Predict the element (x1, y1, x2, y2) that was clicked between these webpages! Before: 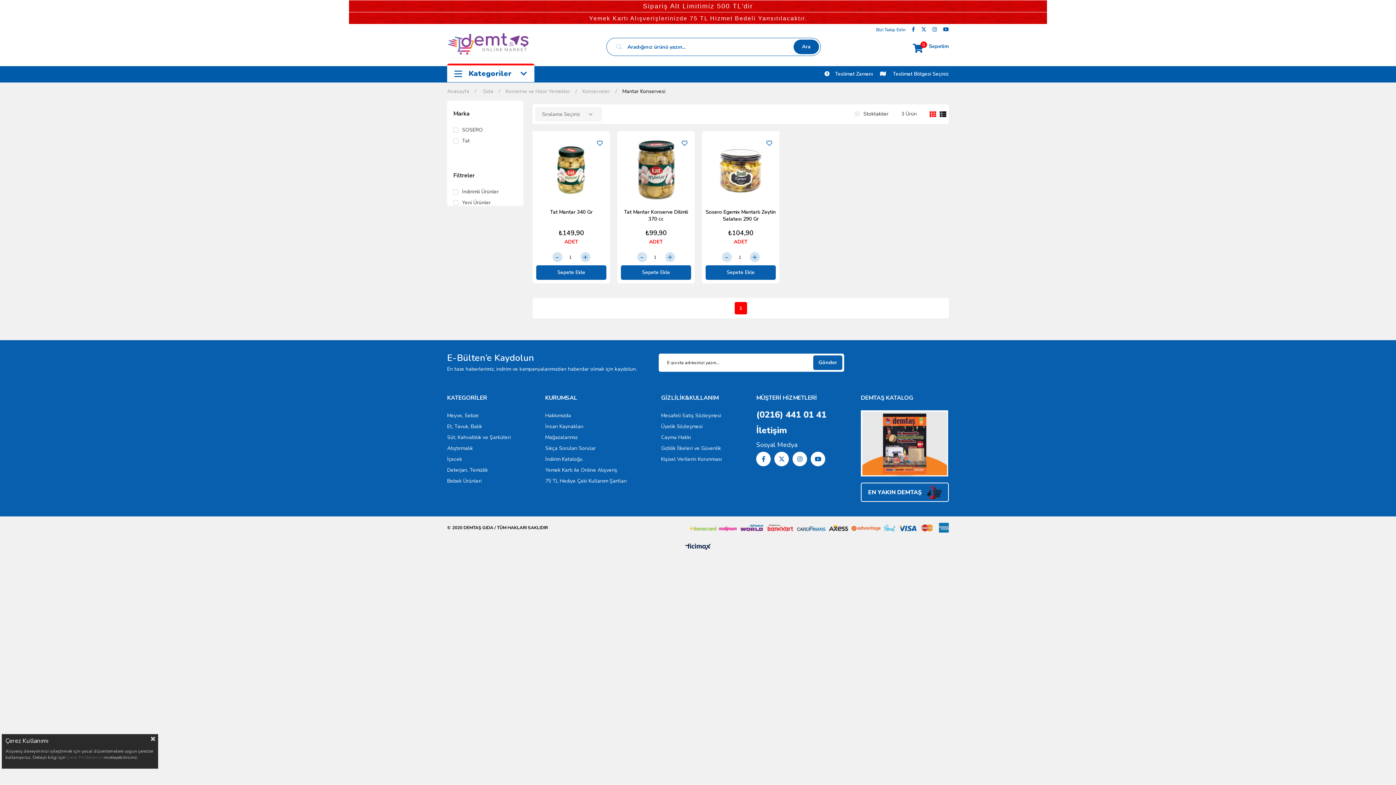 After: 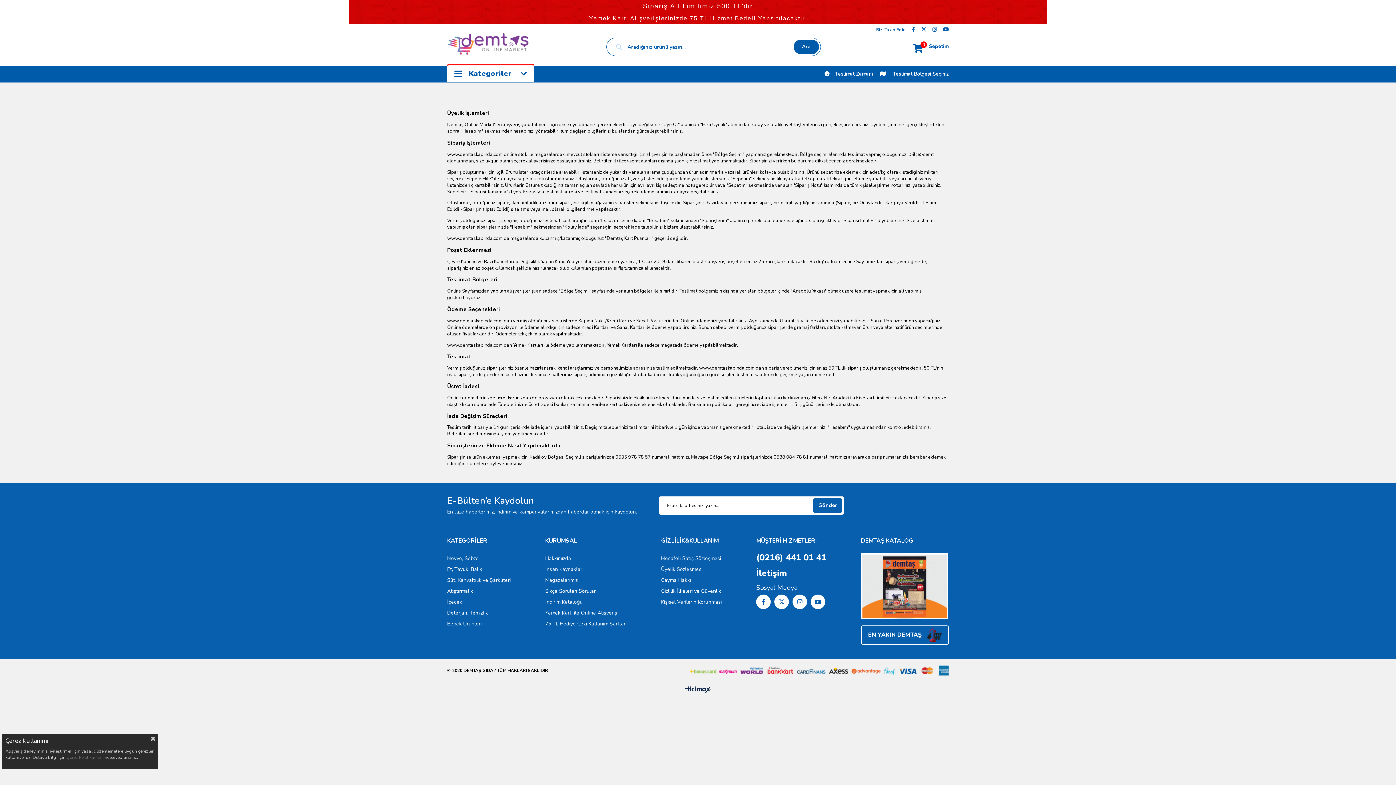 Action: label: Sıkça Sorulan Sorular bbox: (545, 445, 595, 452)